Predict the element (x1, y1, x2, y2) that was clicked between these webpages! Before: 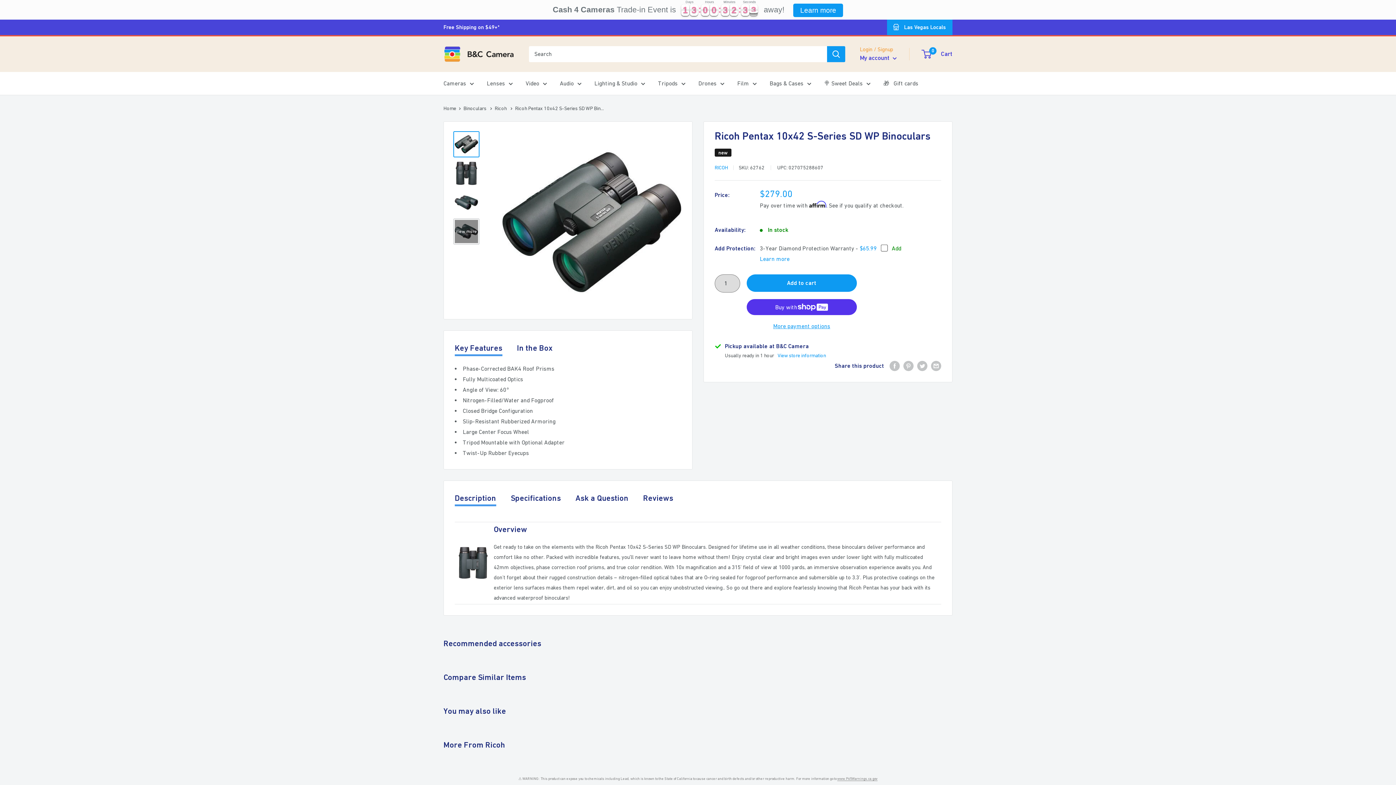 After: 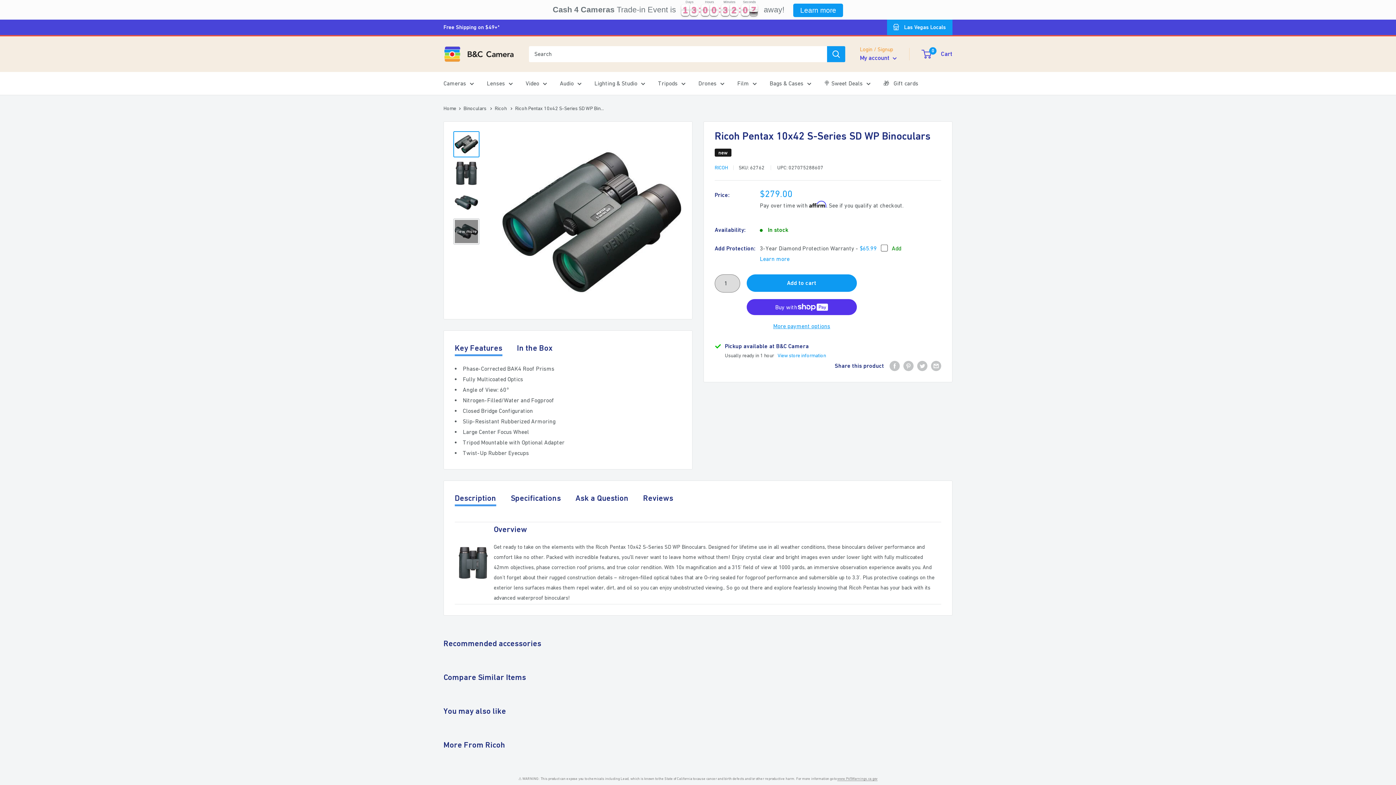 Action: label: www.P65Warnings.ca.gov bbox: (837, 777, 877, 781)